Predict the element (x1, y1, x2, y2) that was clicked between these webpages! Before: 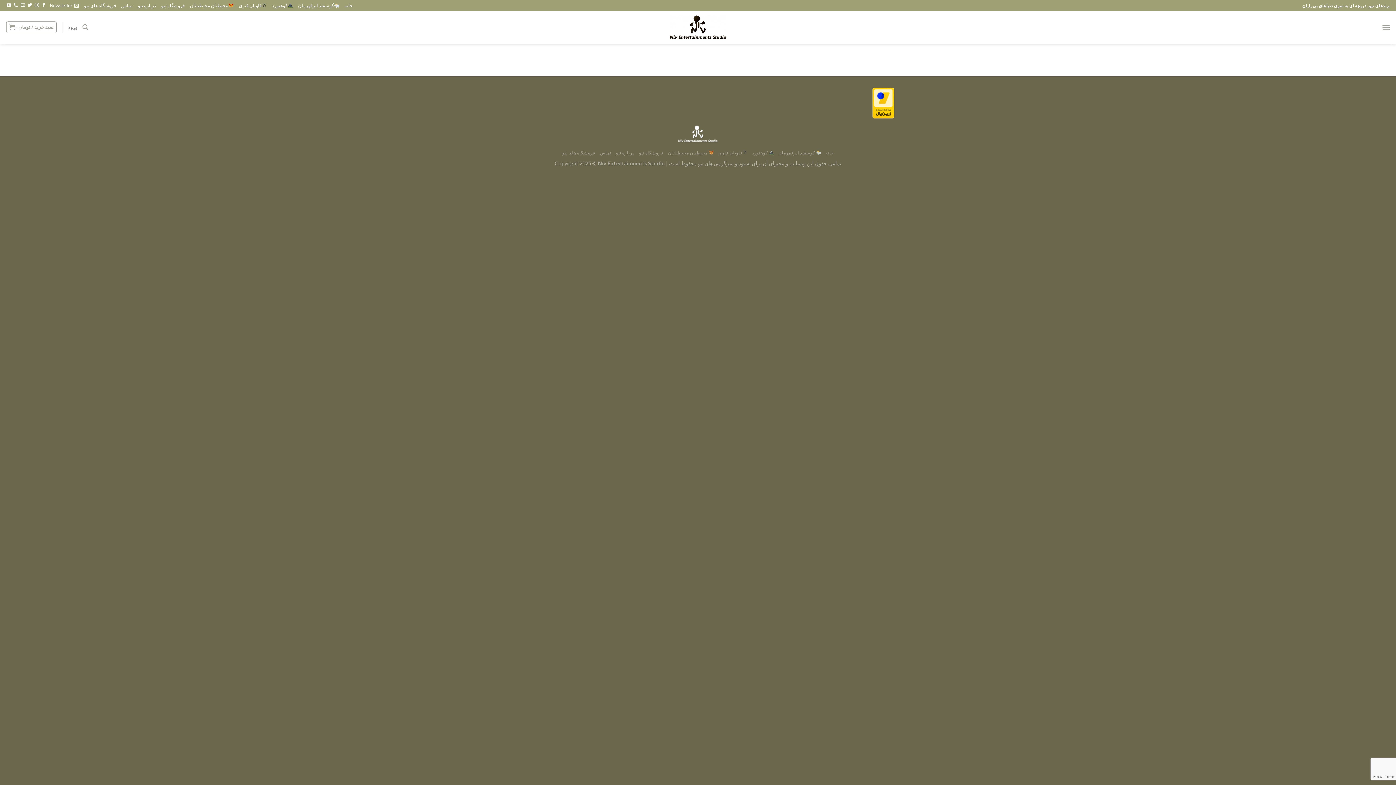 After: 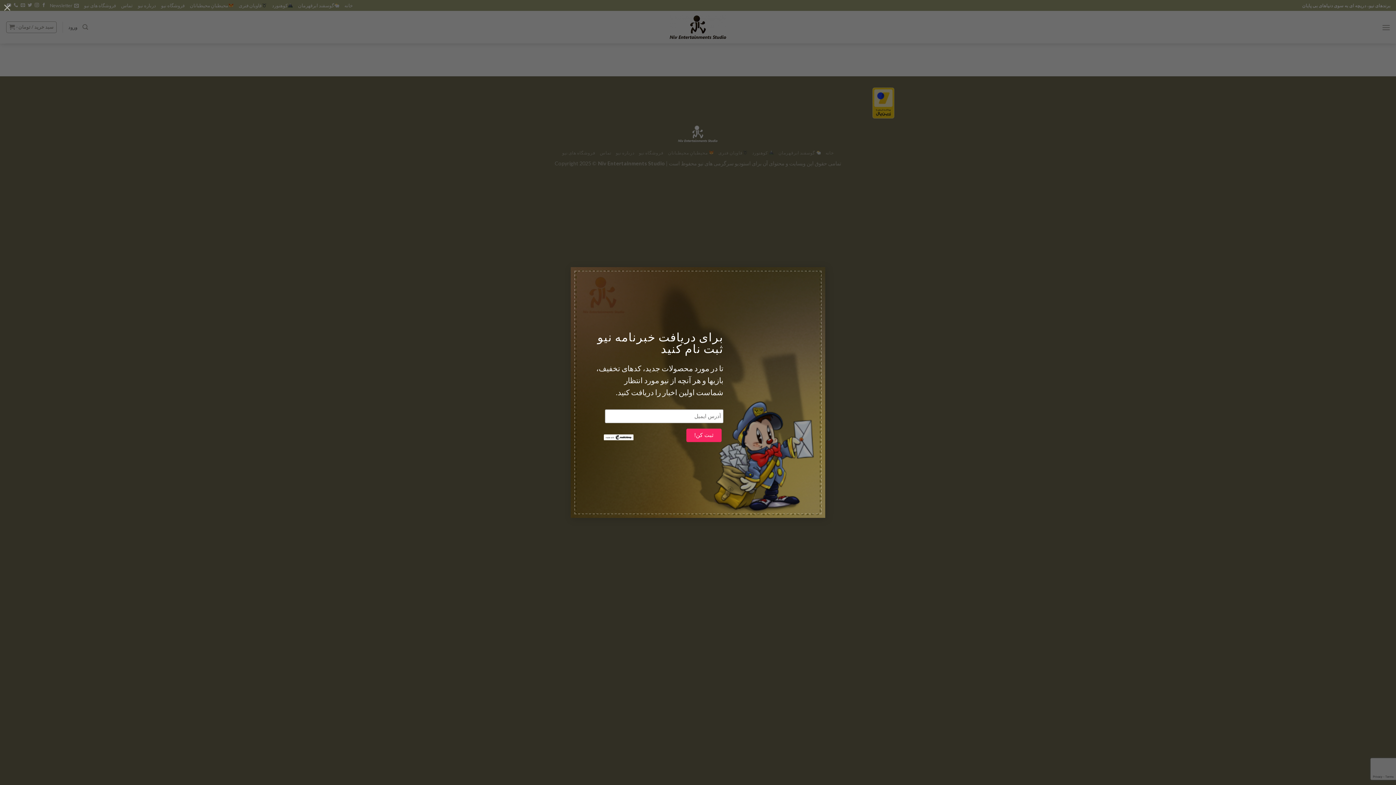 Action: bbox: (49, 0, 78, 10) label: Newsletter